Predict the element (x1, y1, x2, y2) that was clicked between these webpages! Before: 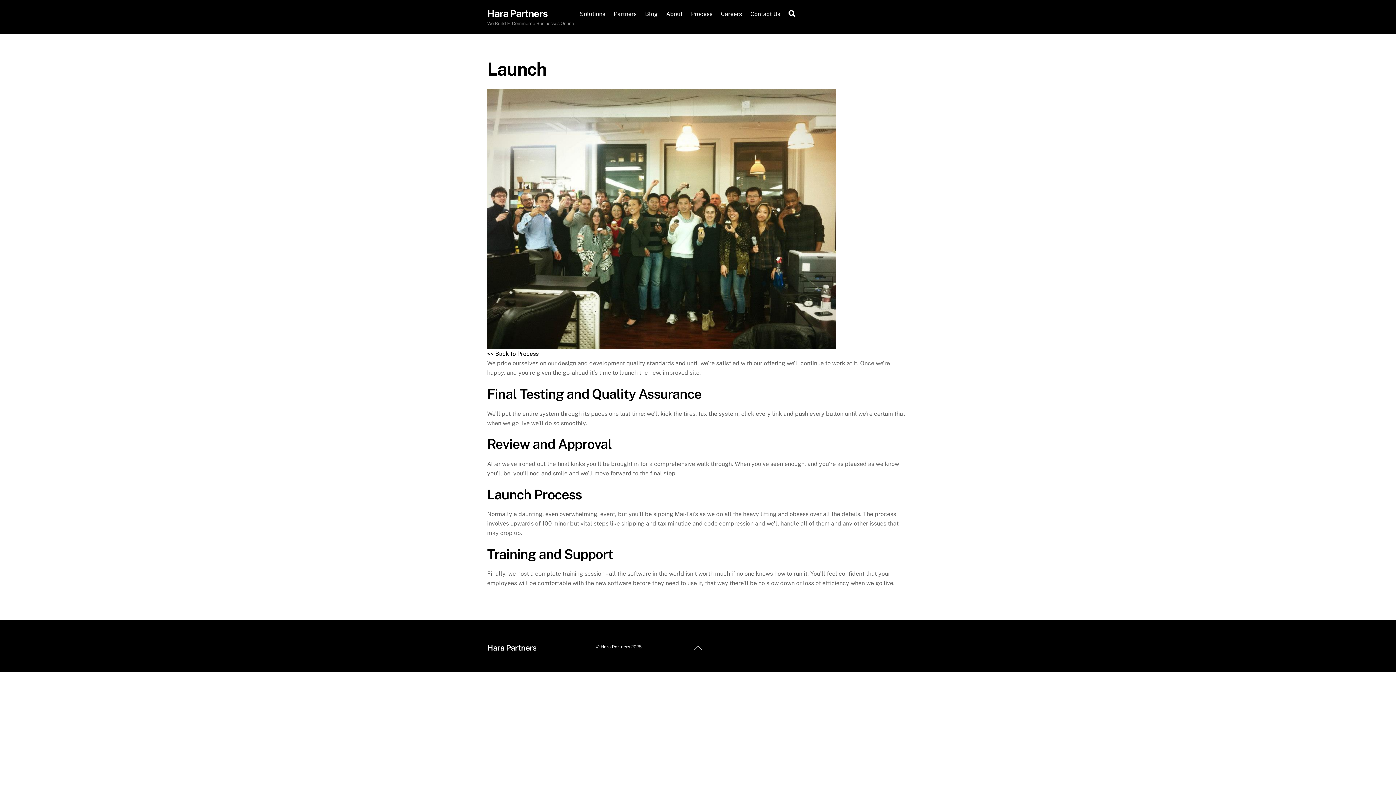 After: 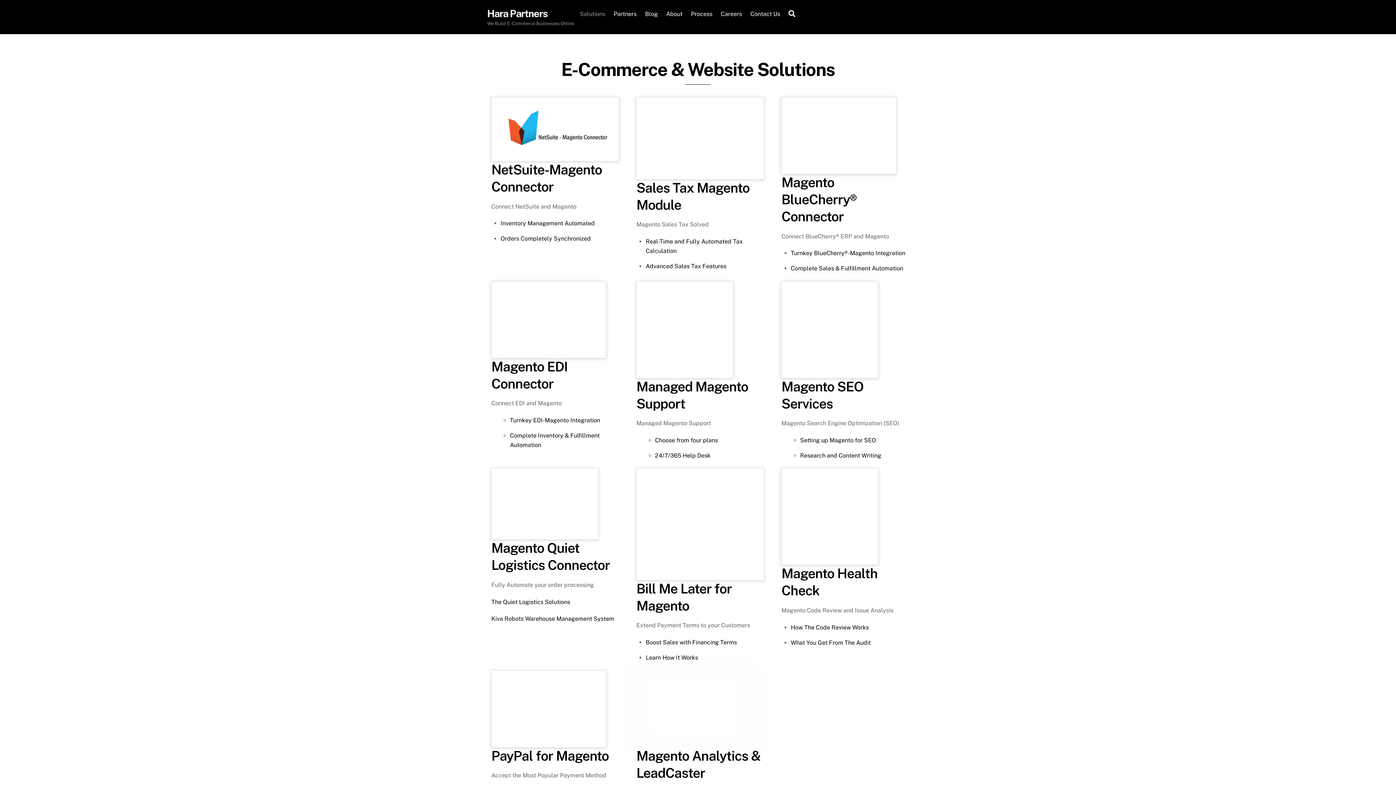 Action: label: Solutions bbox: (576, 5, 608, 22)